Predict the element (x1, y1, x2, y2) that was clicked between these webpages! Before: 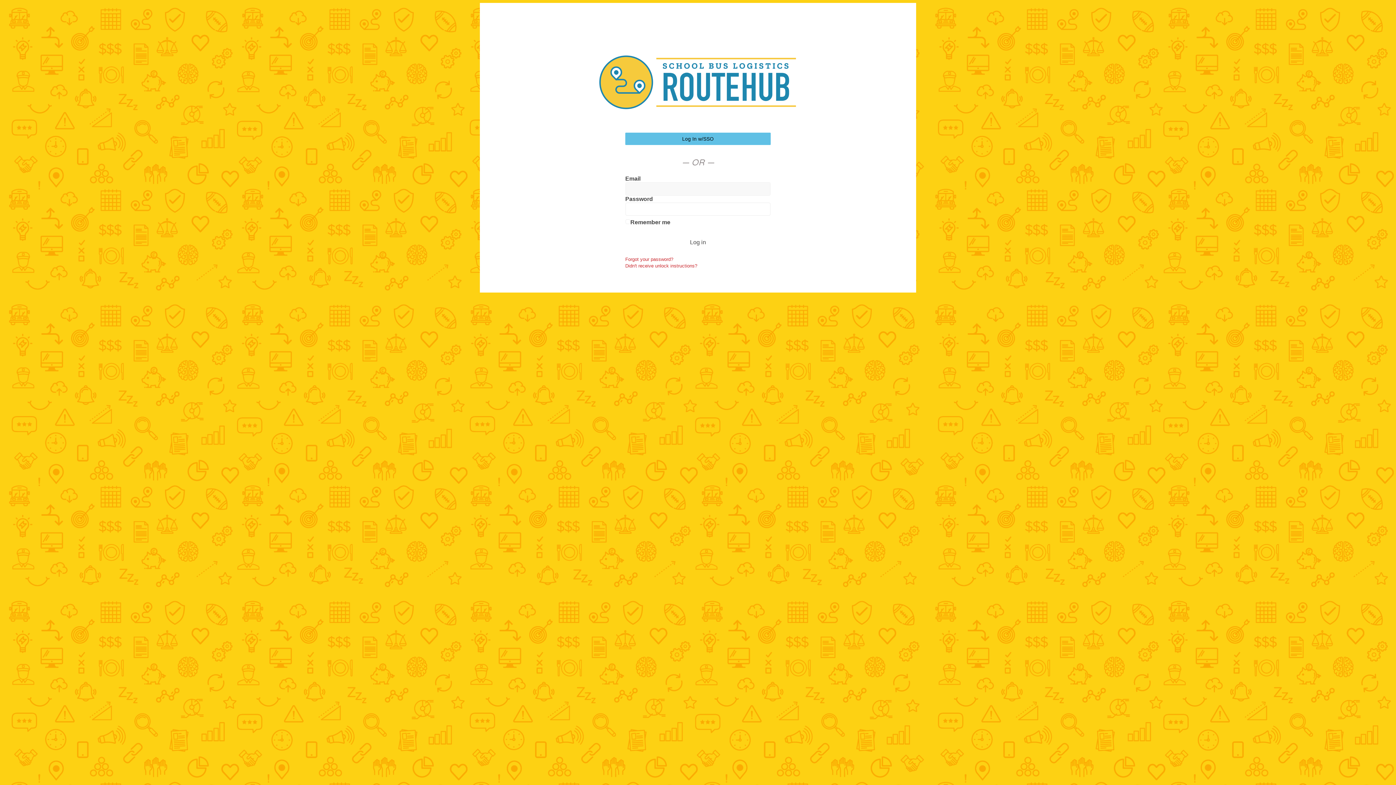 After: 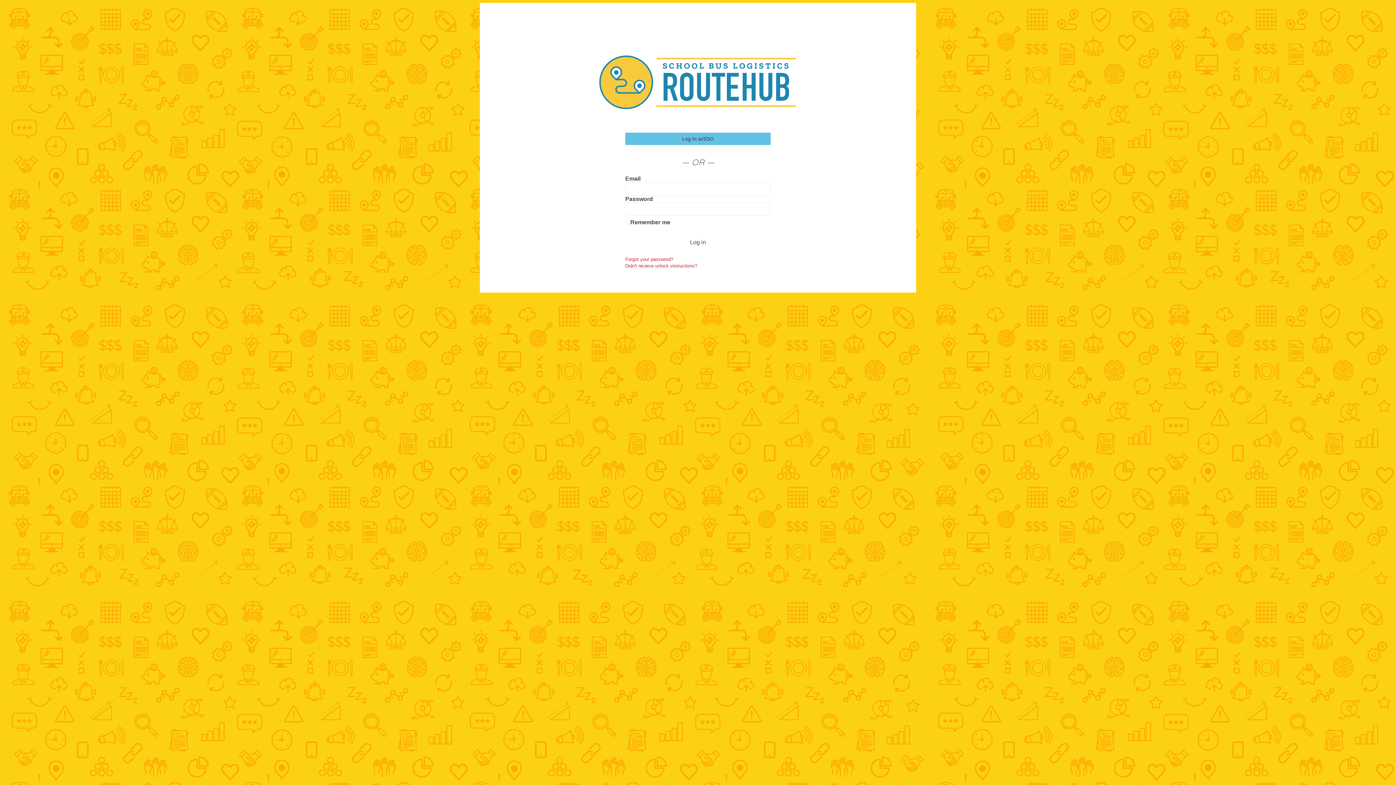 Action: bbox: (625, 132, 770, 145) label: Log In w/SSO